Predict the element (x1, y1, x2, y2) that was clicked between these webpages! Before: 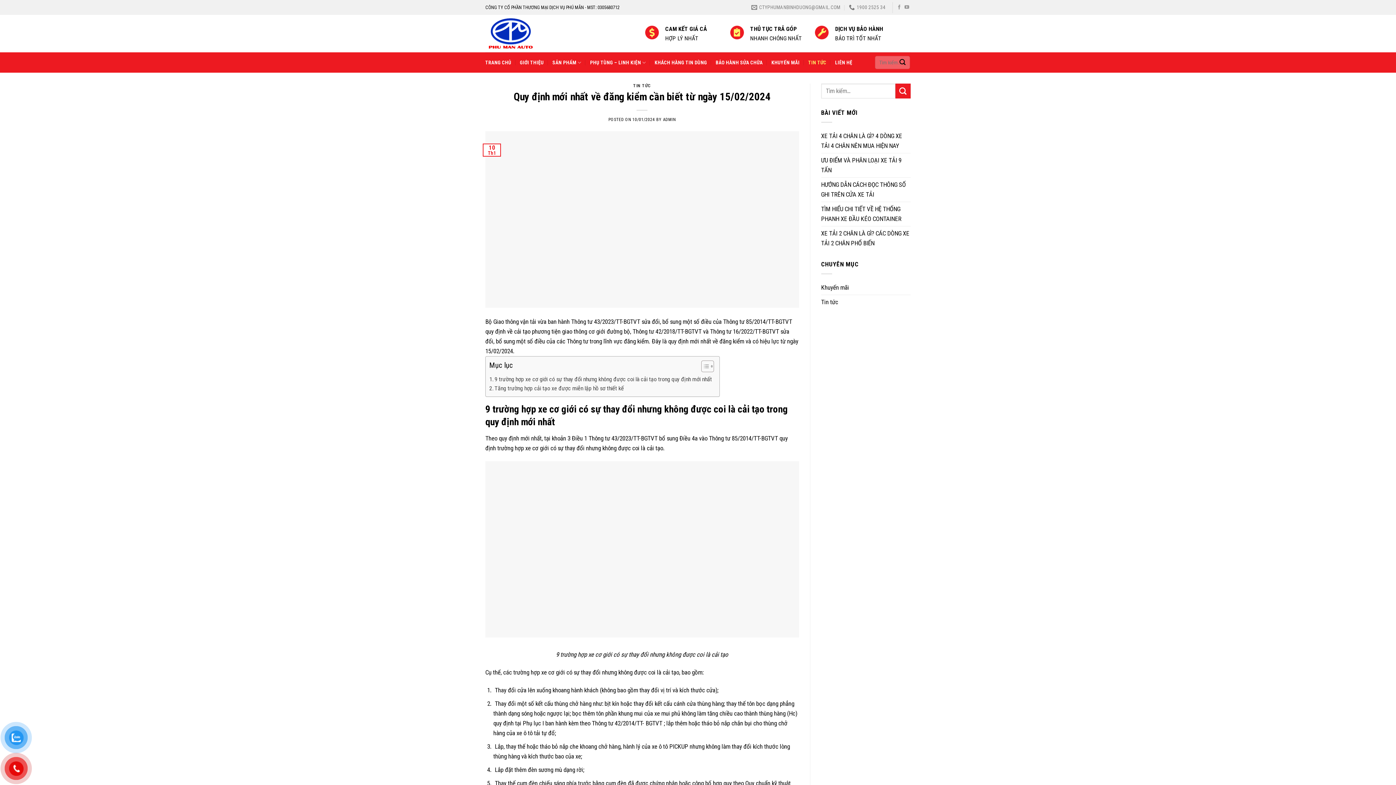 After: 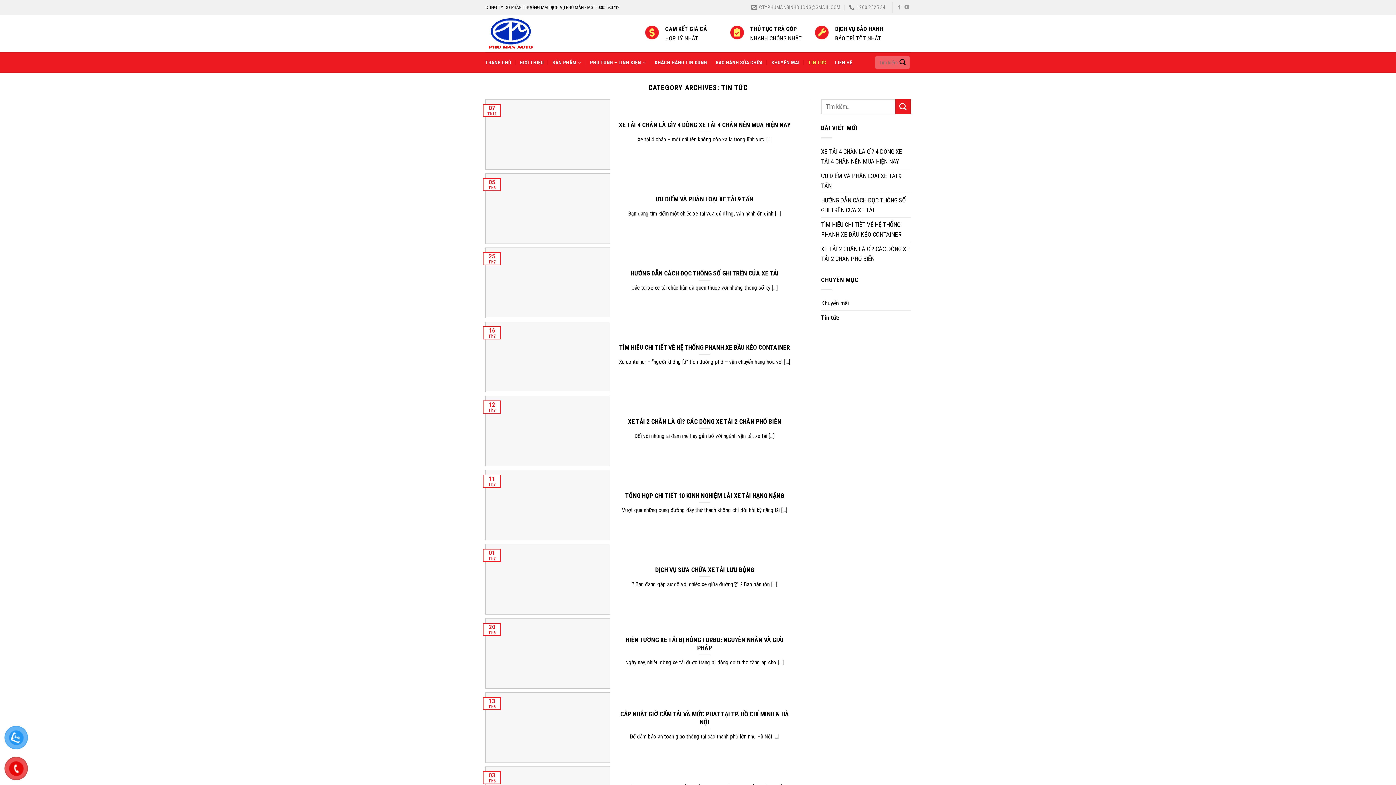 Action: bbox: (633, 83, 651, 88) label: TIN TỨC